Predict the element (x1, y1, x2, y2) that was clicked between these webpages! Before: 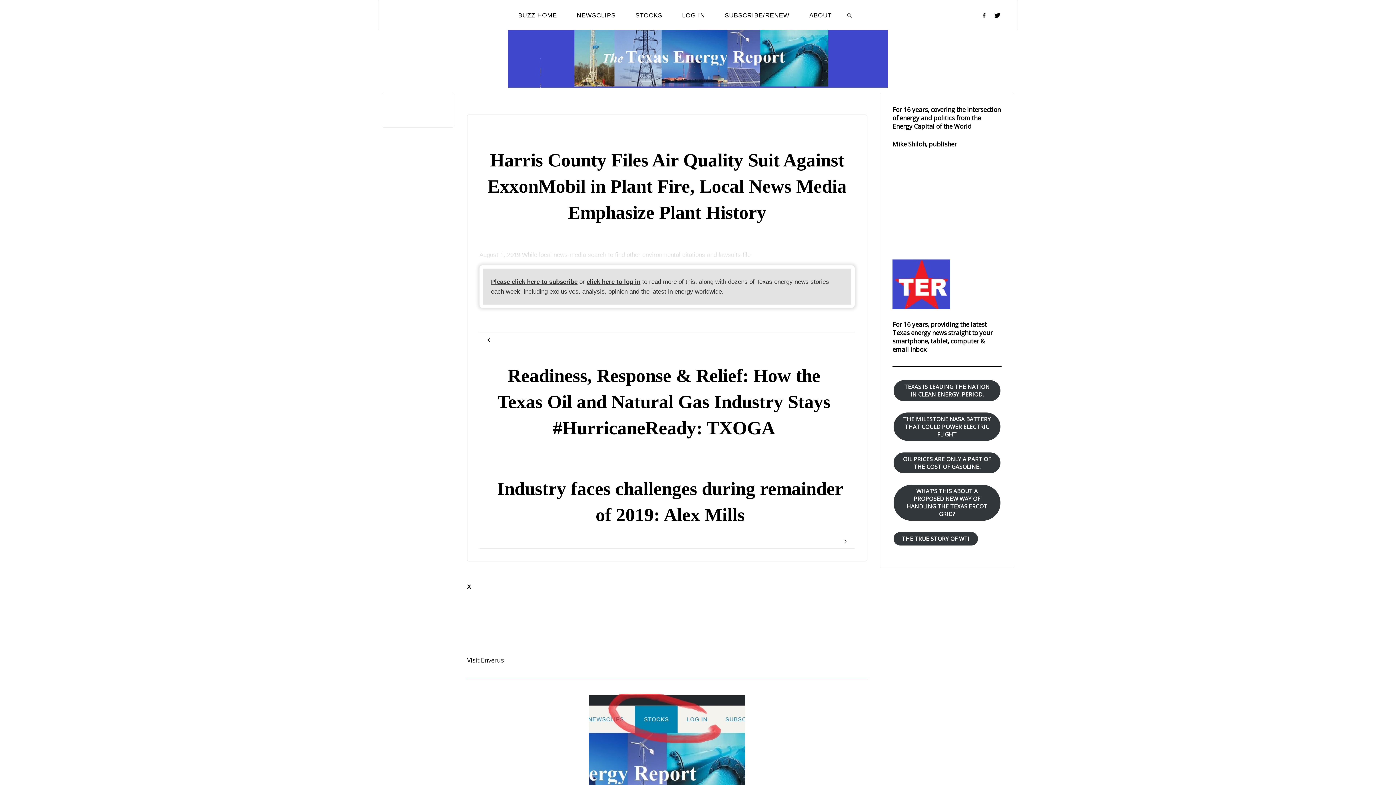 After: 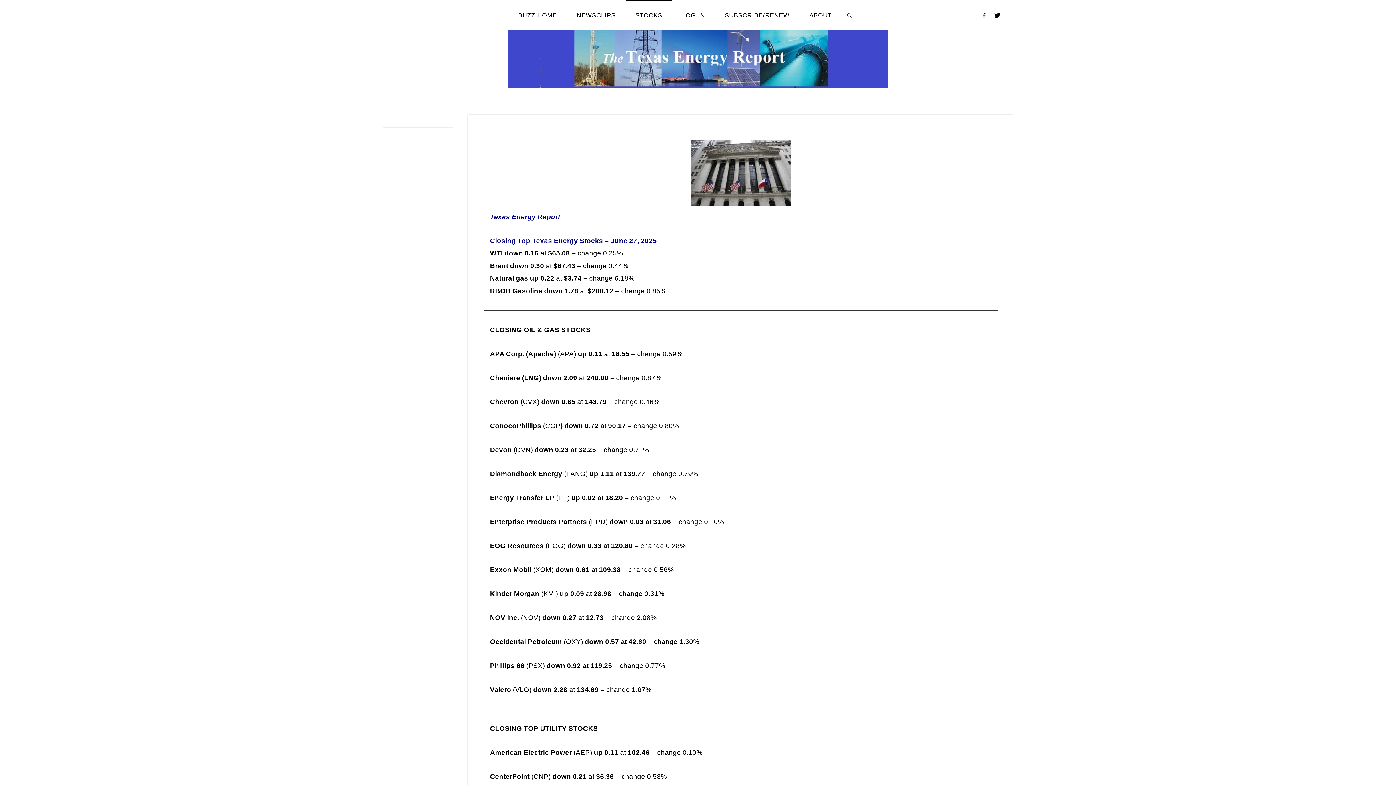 Action: bbox: (625, 0, 672, 30) label: STOCKS